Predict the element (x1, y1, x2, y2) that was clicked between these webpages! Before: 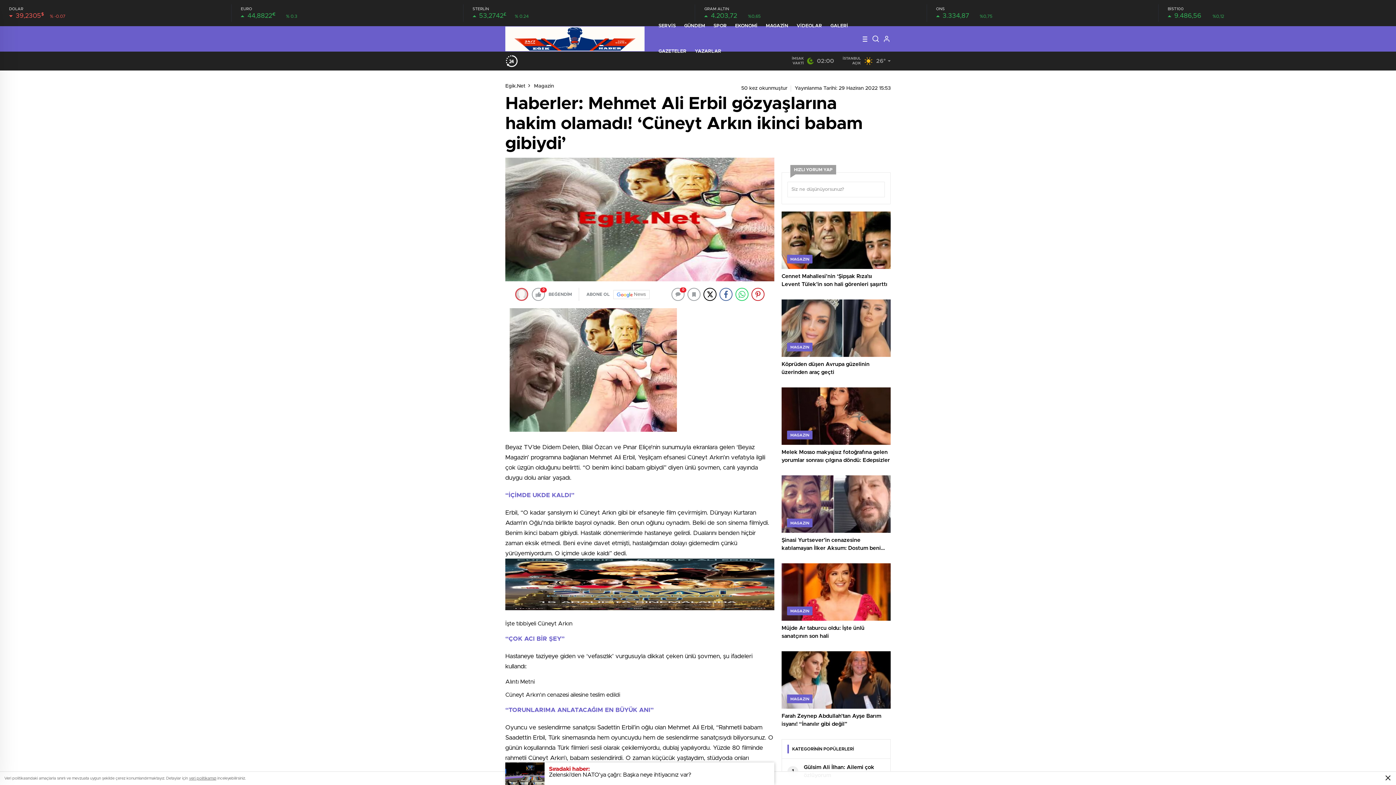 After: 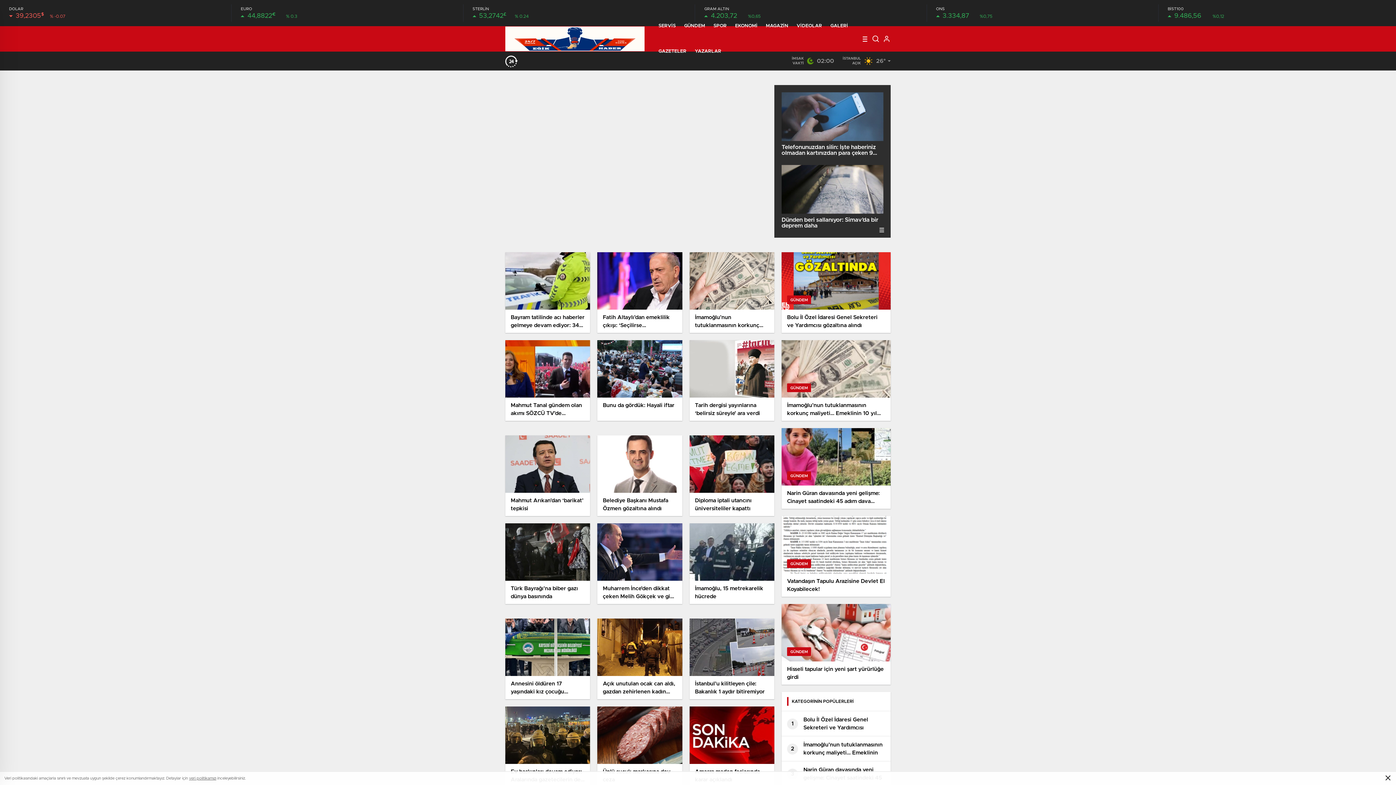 Action: label: GÜNDEM bbox: (684, 13, 705, 38)